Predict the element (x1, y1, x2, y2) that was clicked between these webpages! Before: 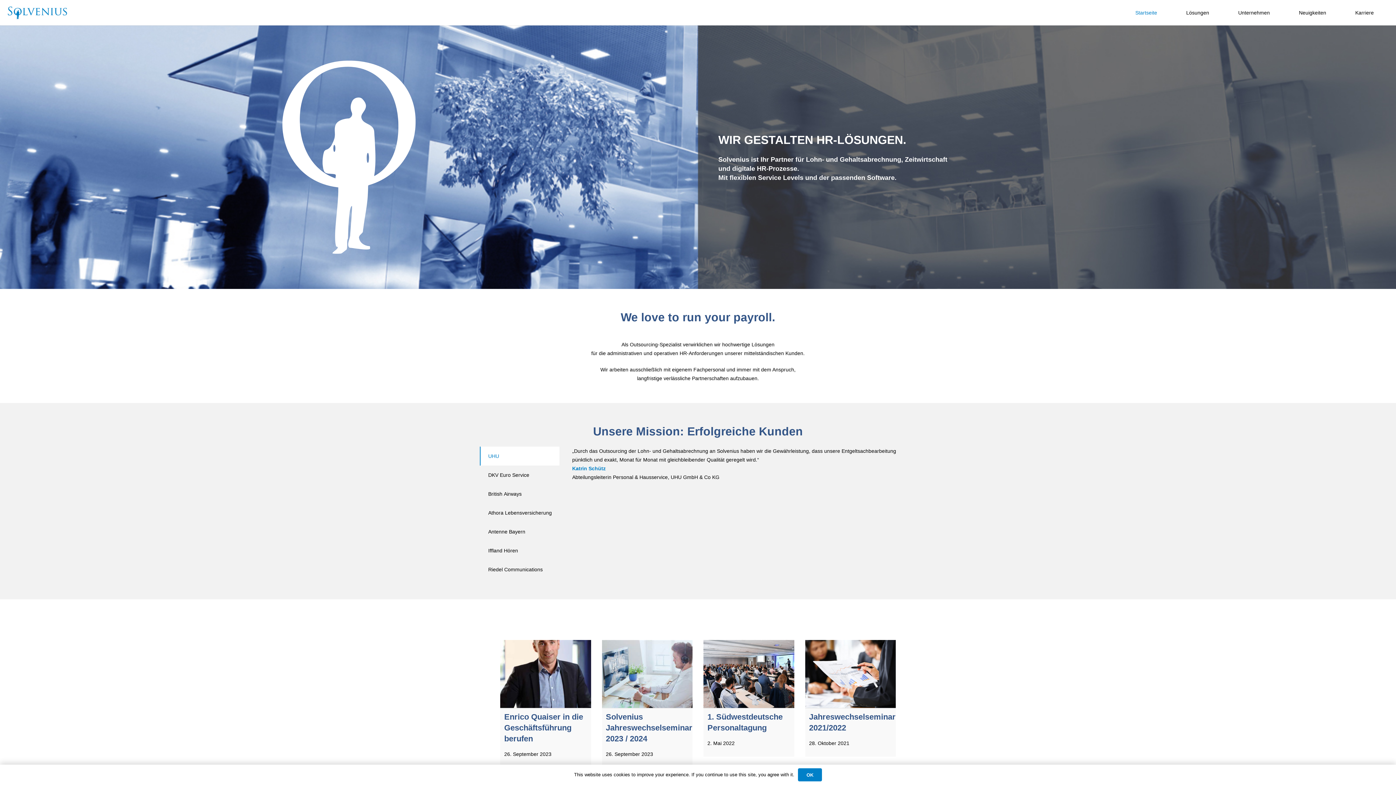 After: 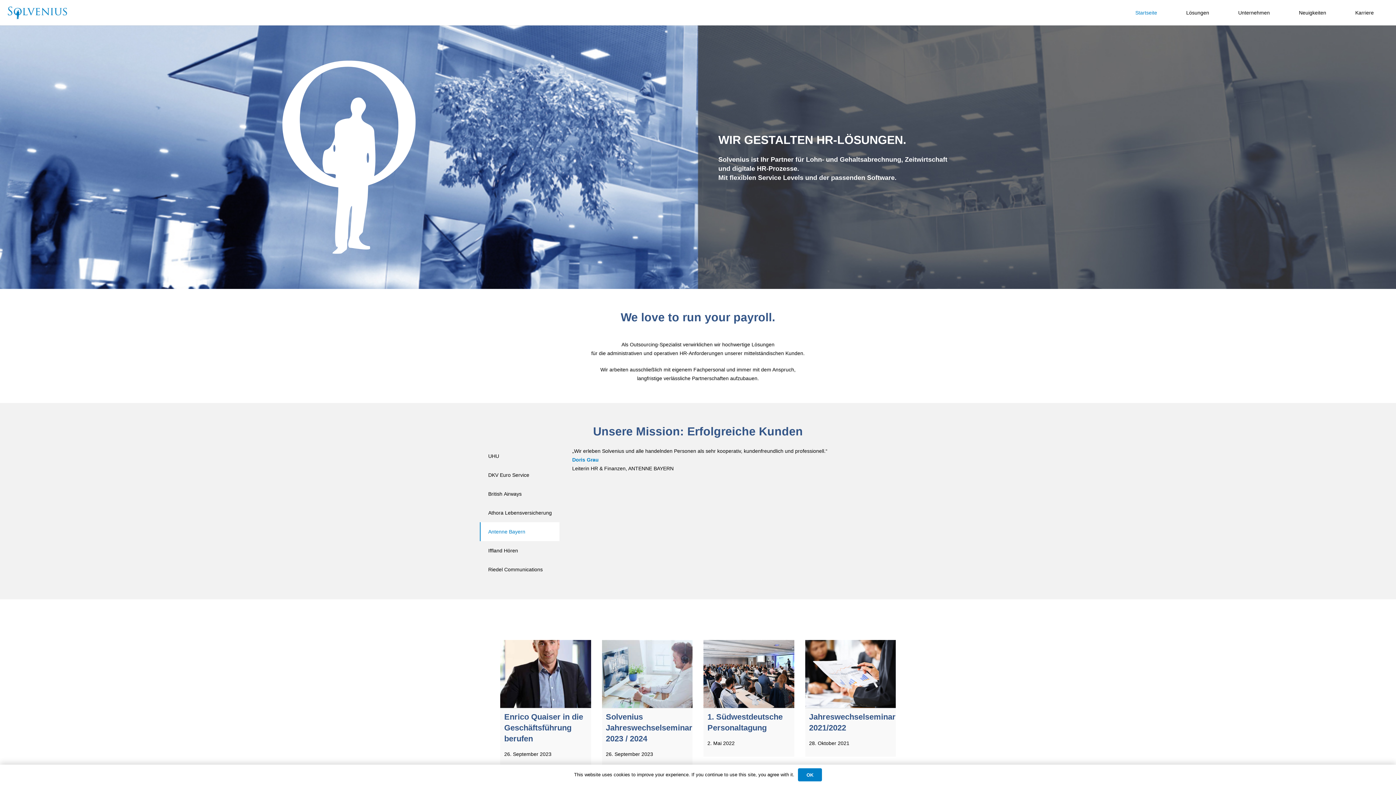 Action: bbox: (480, 522, 559, 541) label: Antenne Bayern